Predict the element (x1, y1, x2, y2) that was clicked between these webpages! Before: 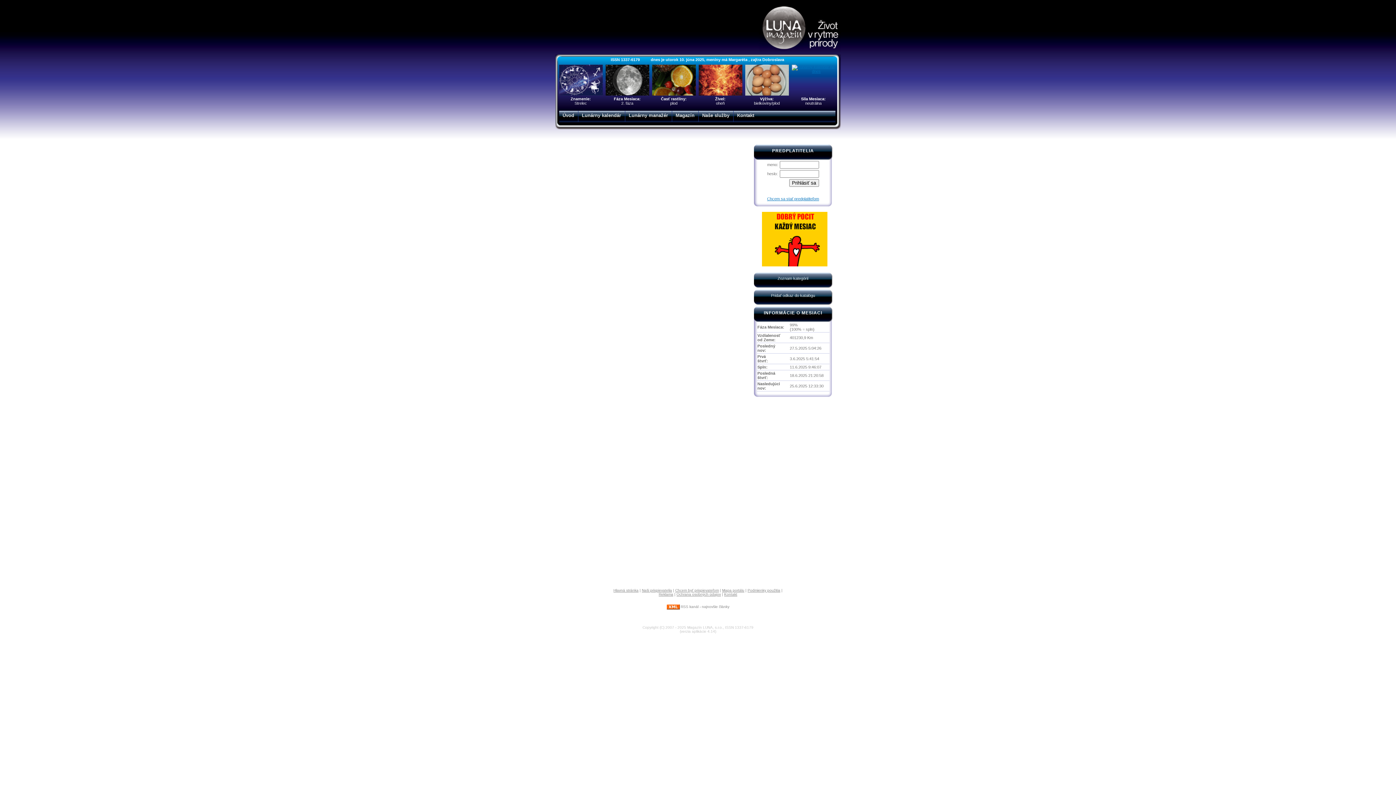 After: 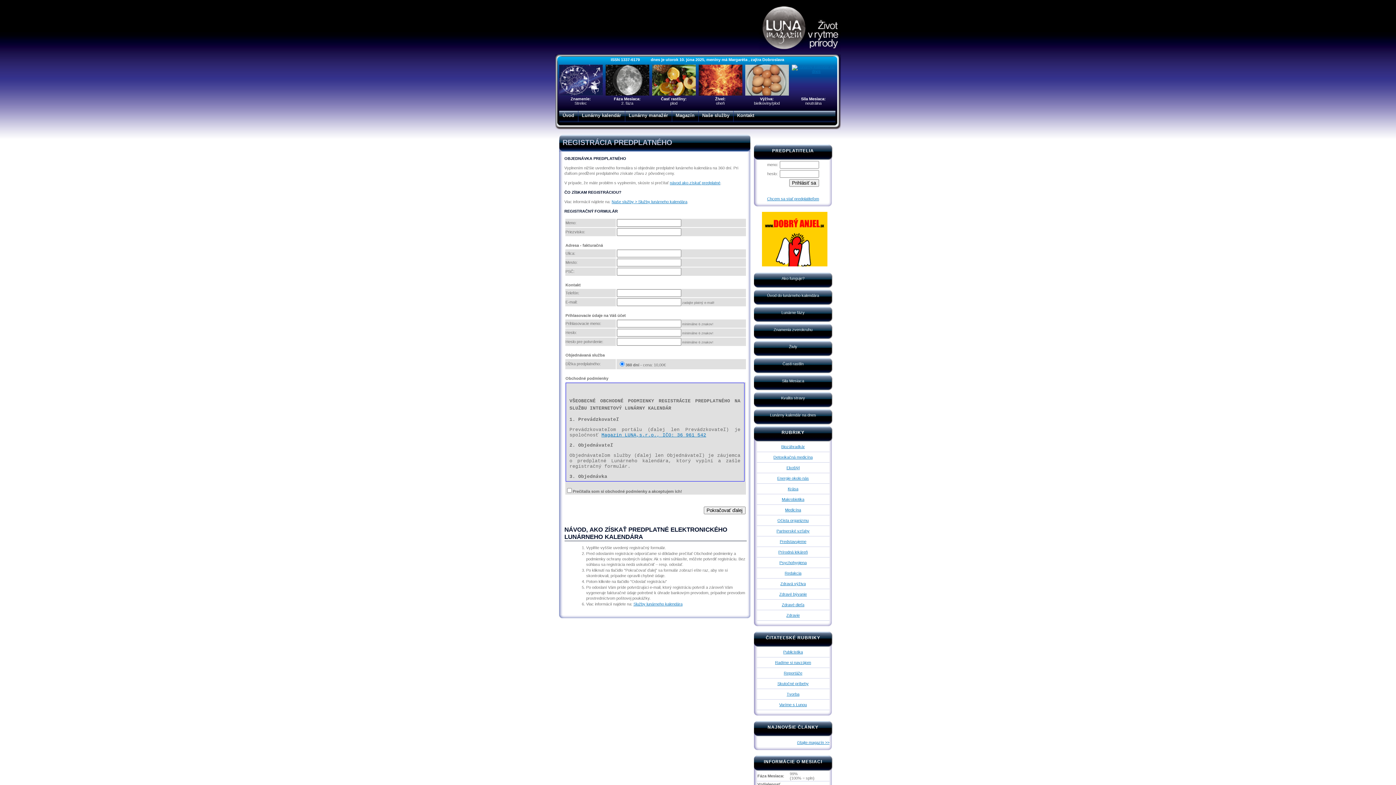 Action: bbox: (767, 196, 819, 201) label: Chcem sa stať predplatiteľom